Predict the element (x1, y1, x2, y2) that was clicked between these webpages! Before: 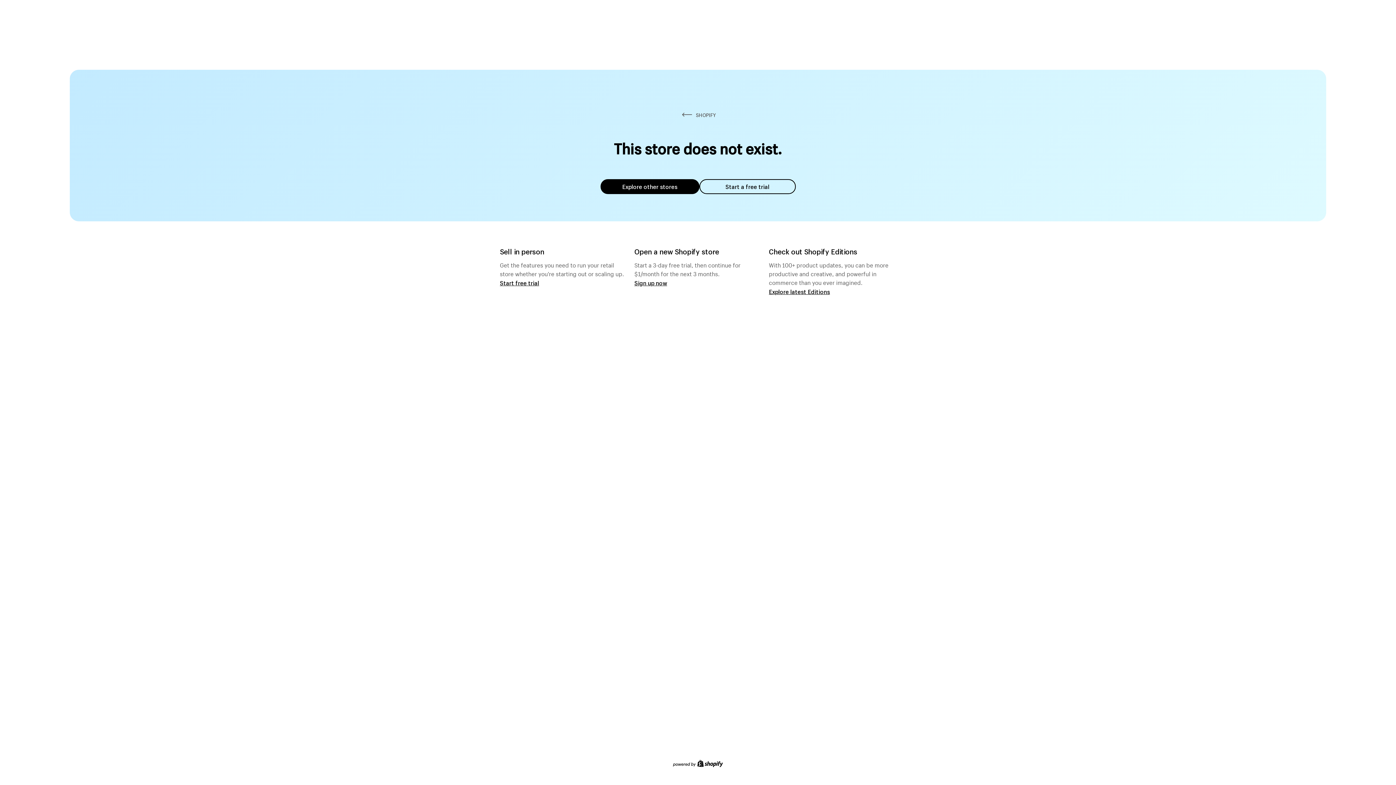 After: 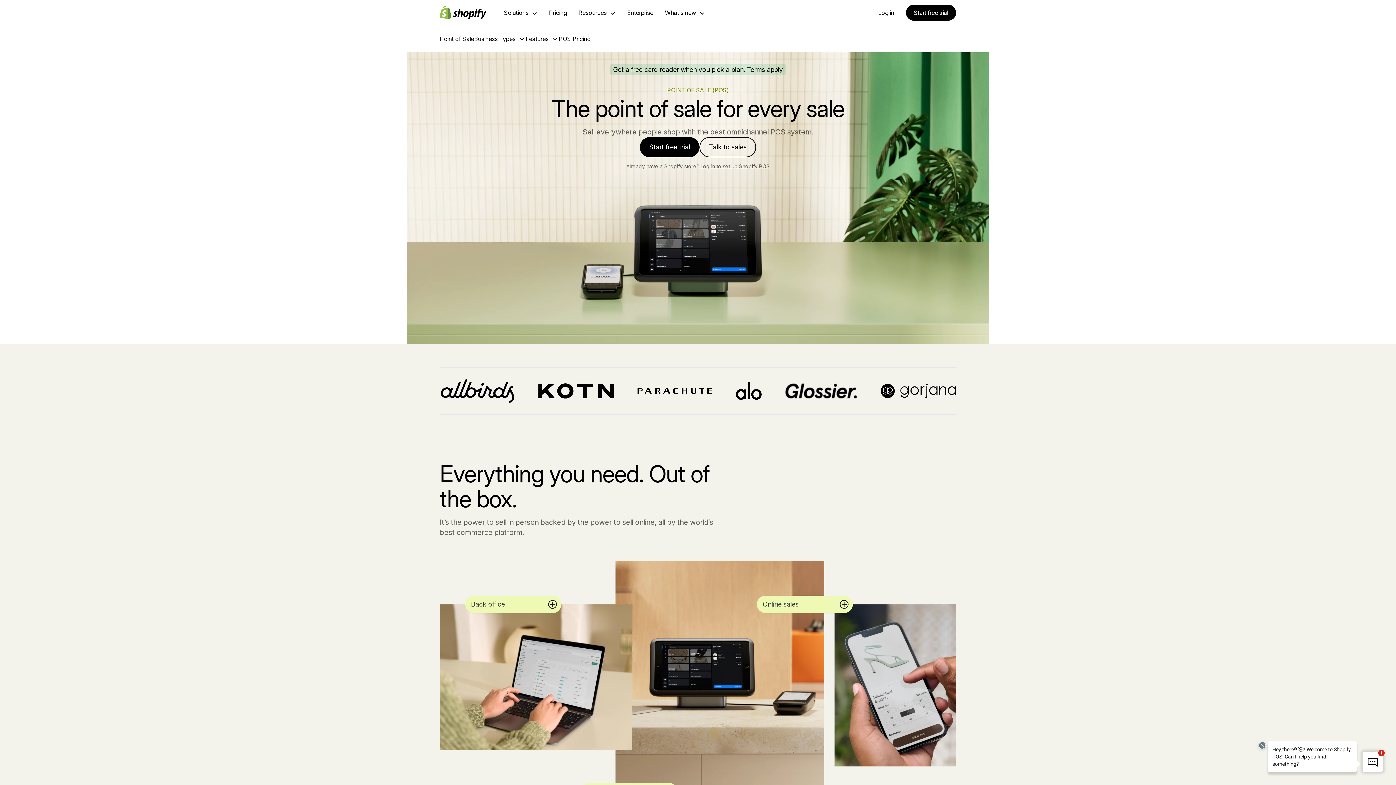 Action: bbox: (500, 279, 539, 286) label: Start free trial